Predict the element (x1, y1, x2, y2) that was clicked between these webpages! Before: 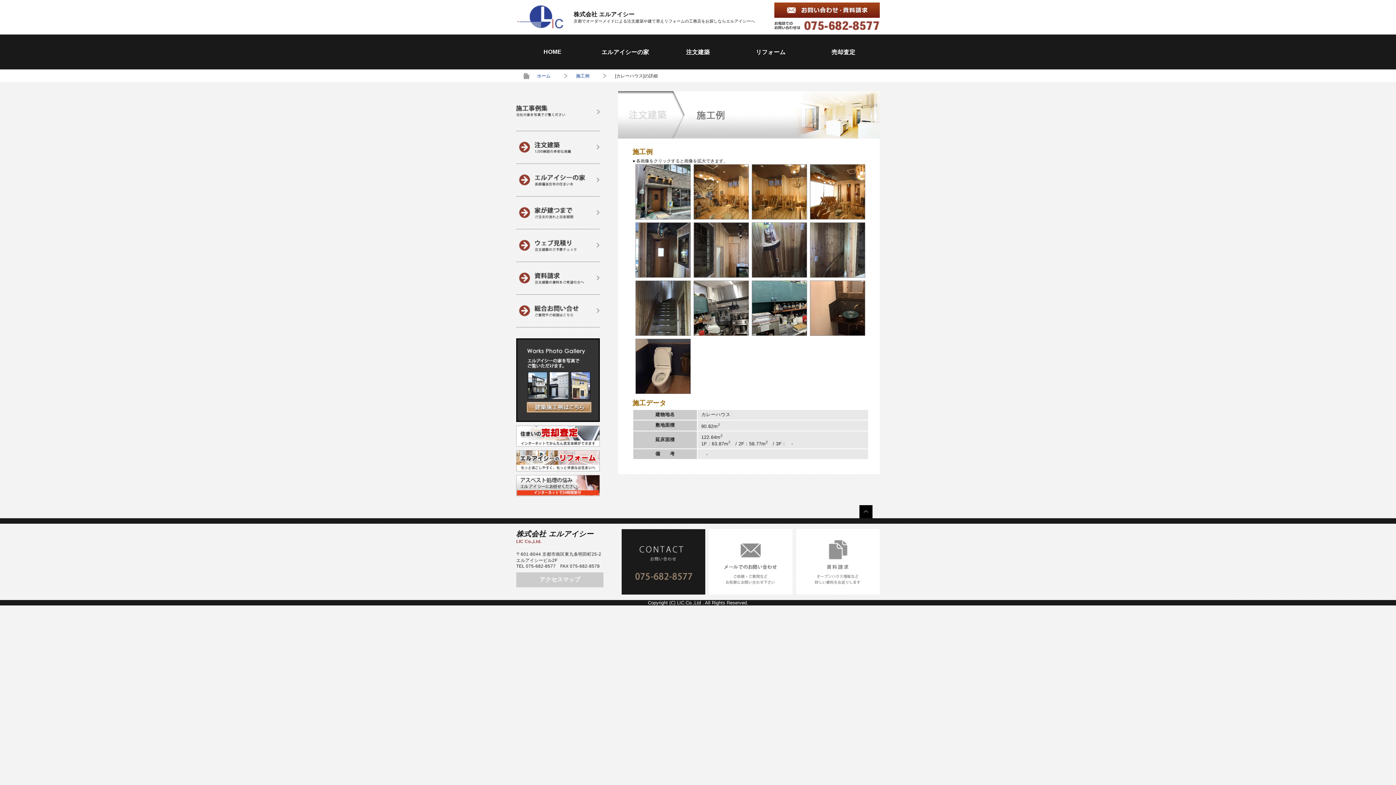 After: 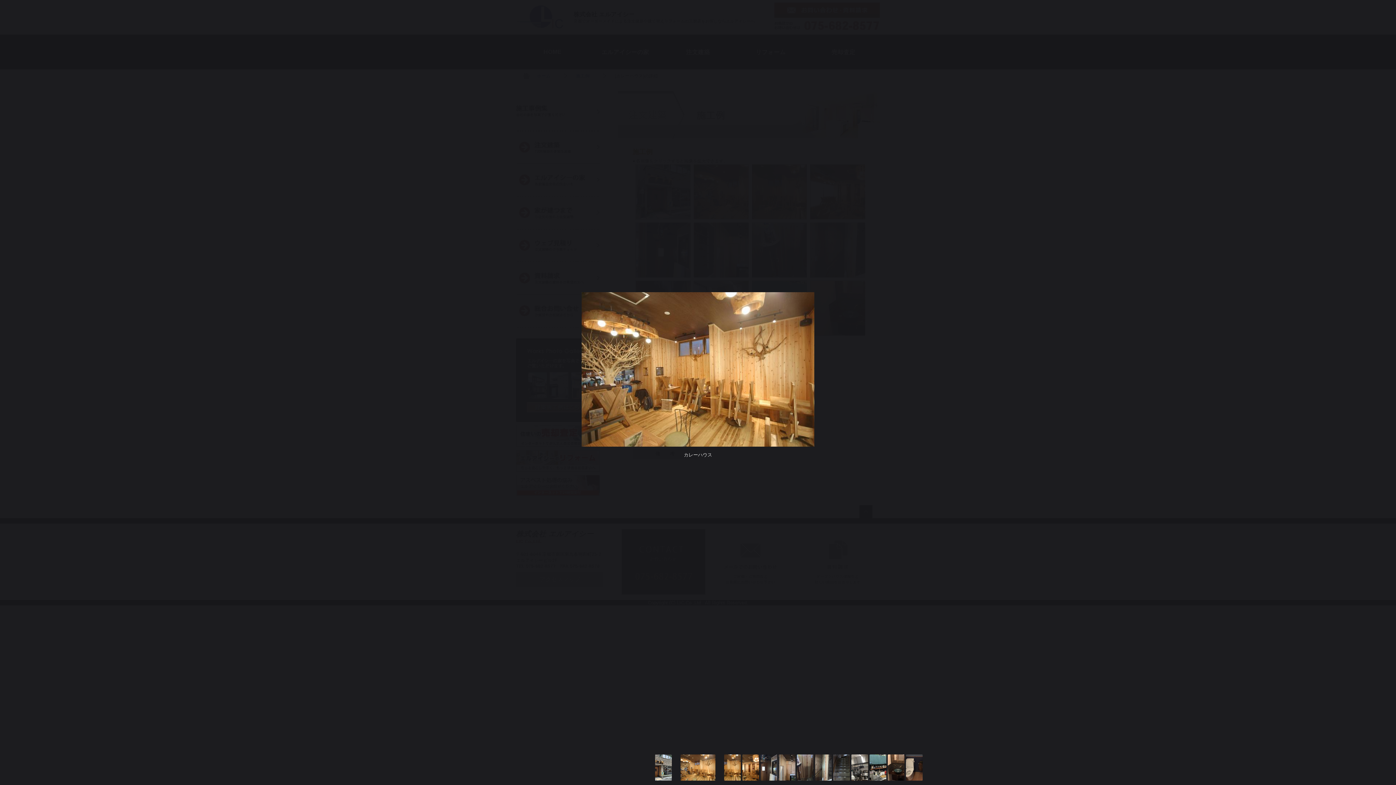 Action: bbox: (694, 188, 776, 194)